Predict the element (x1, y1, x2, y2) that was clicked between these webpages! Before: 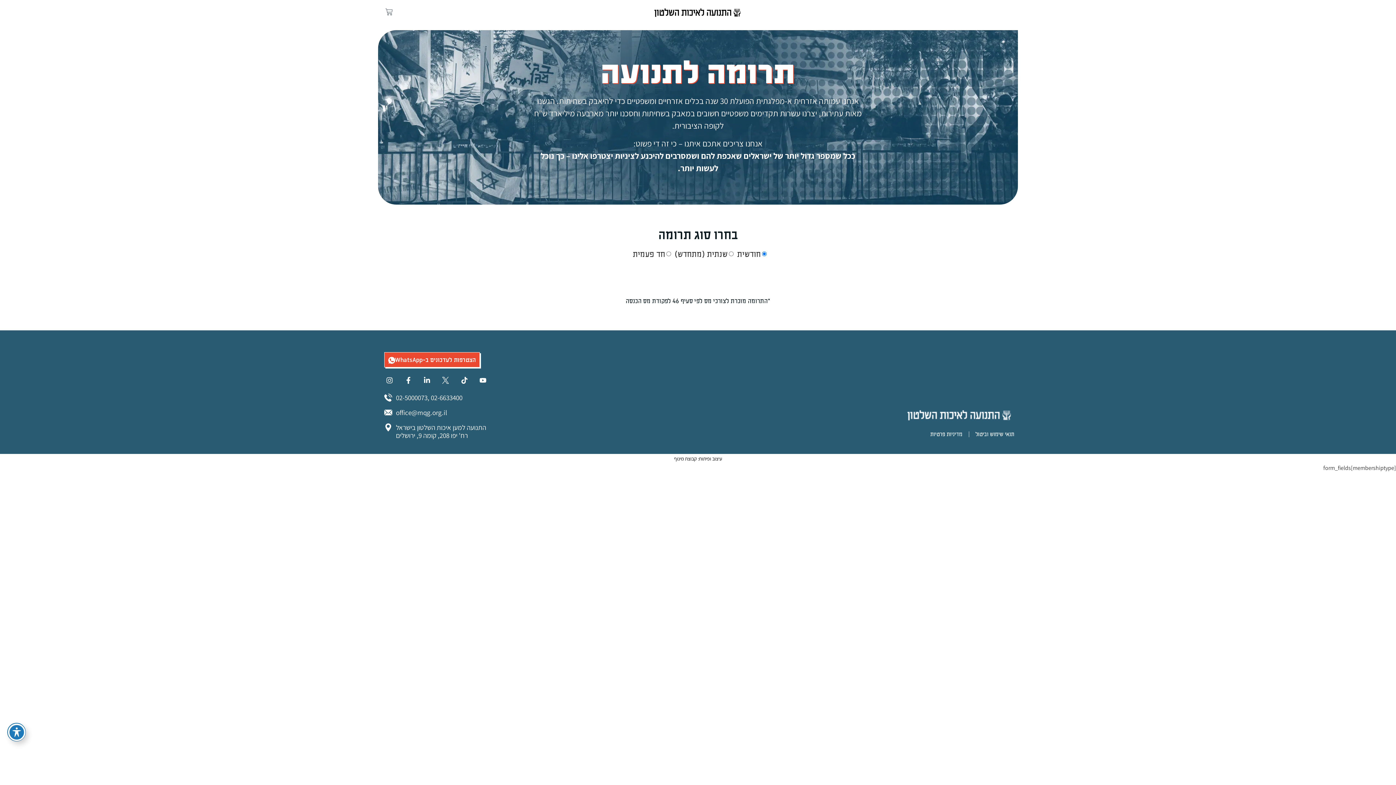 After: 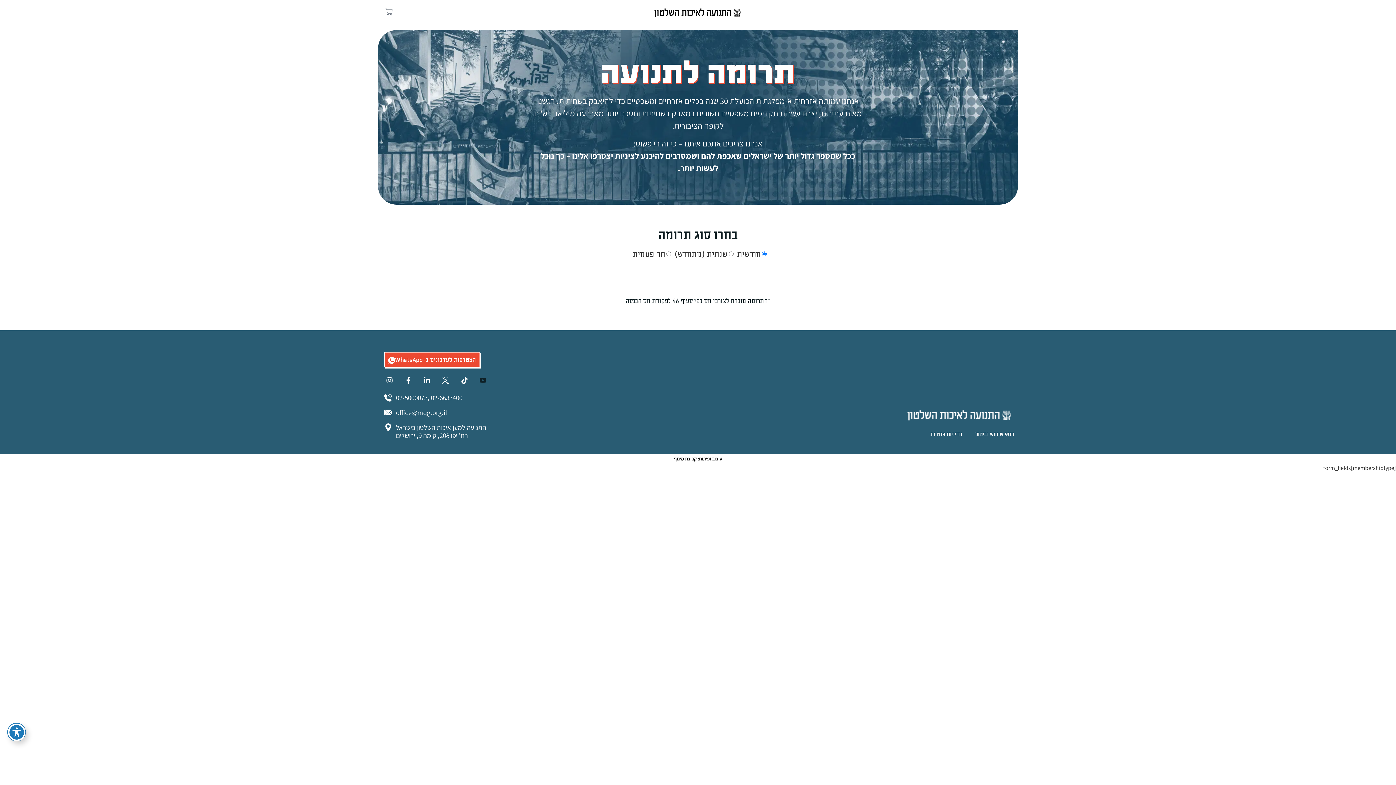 Action: bbox: (477, 374, 488, 385) label: Youtube